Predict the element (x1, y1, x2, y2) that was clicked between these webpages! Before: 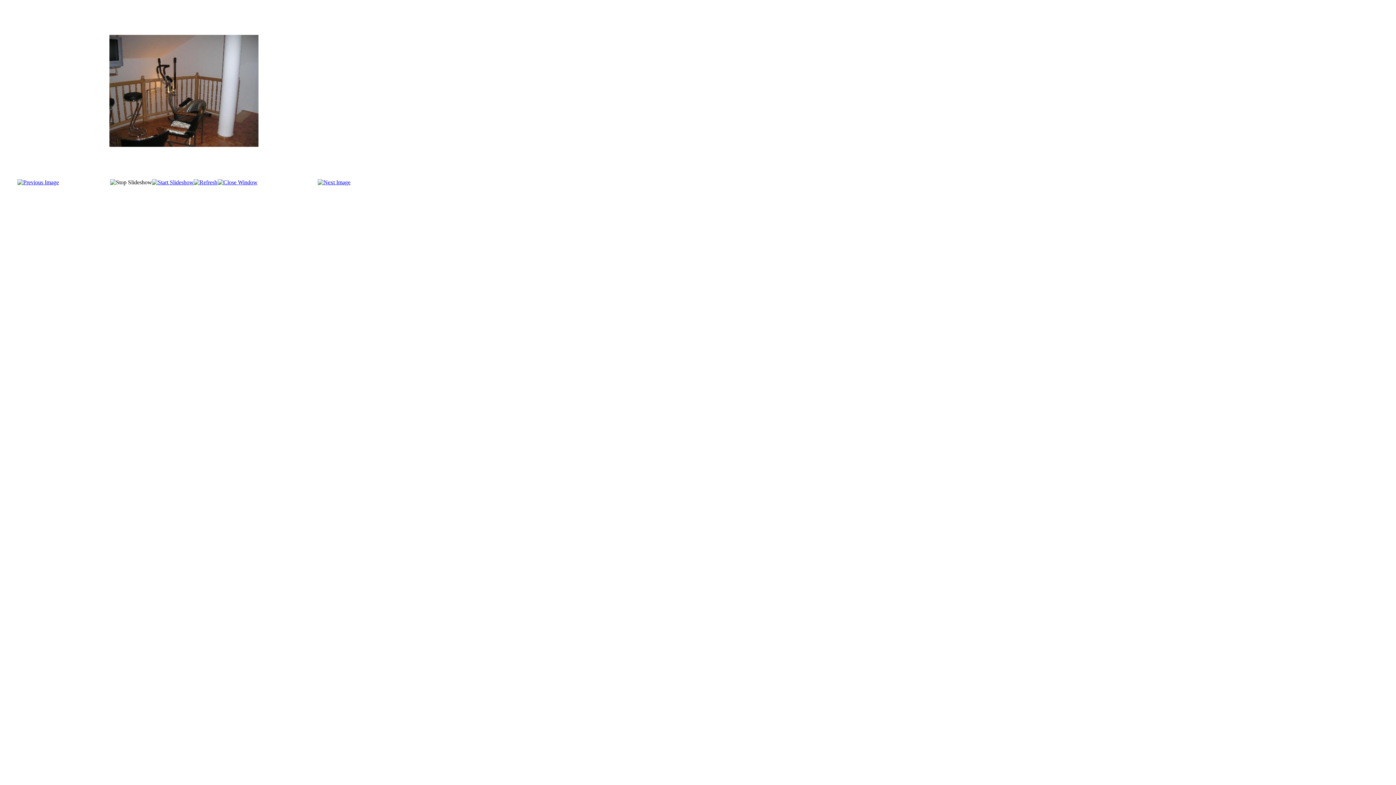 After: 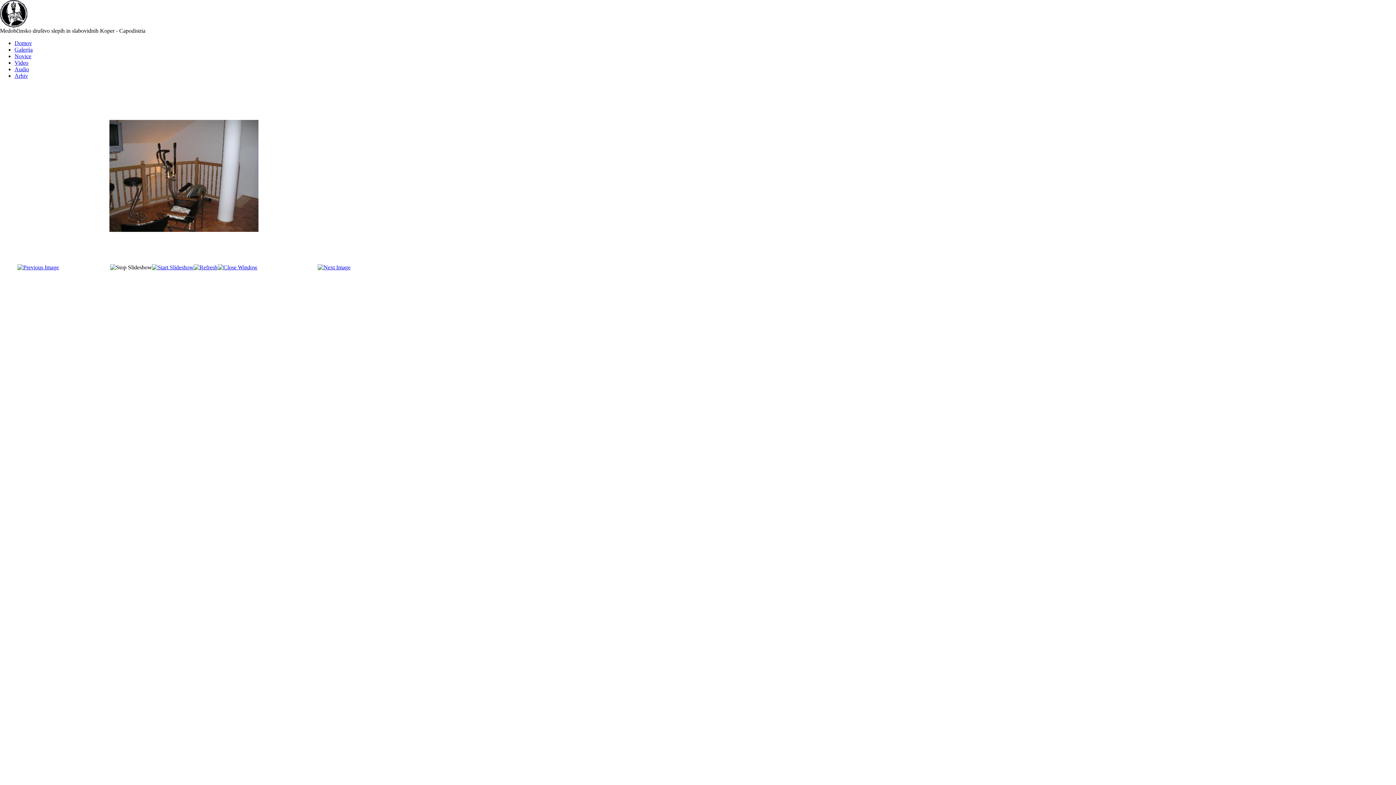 Action: bbox: (217, 179, 257, 185)